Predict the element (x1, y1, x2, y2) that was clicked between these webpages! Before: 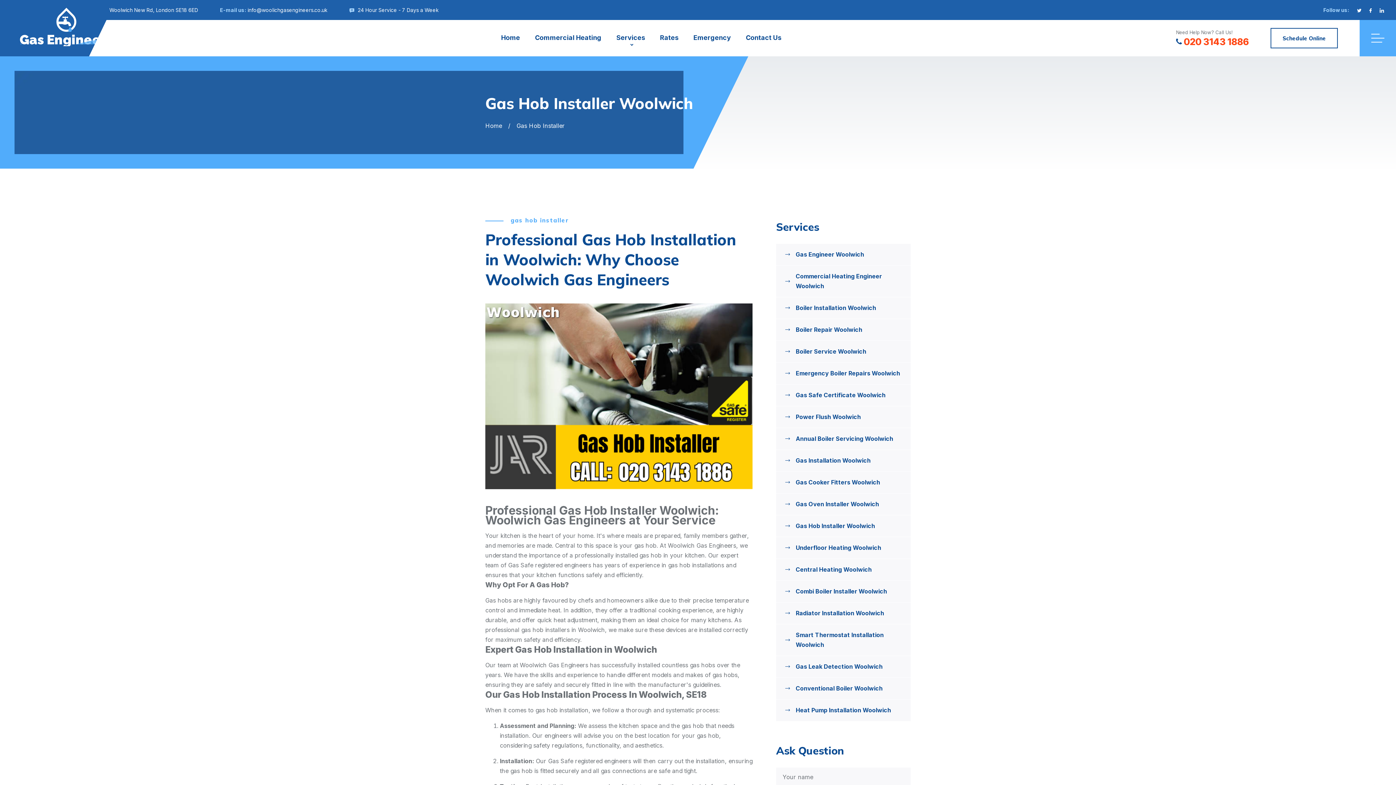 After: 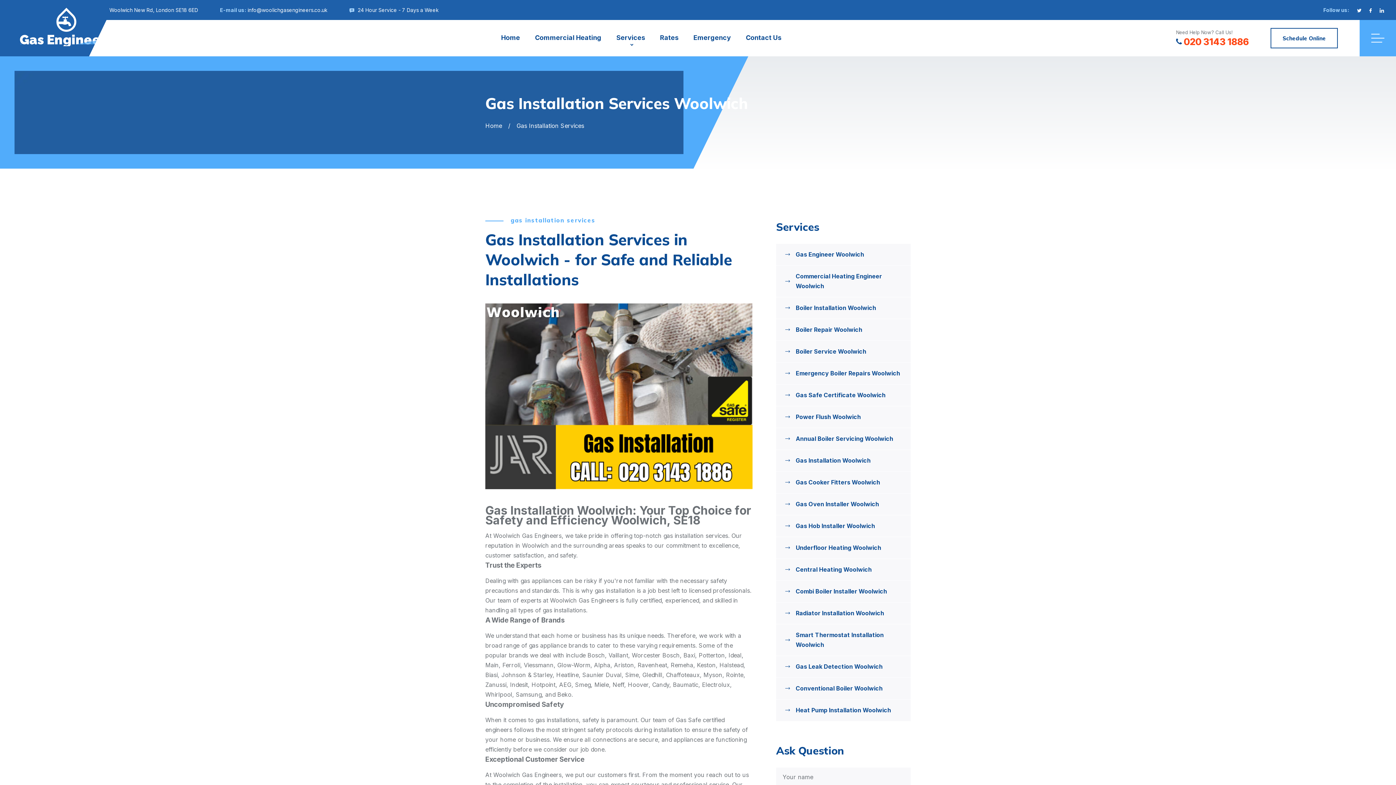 Action: bbox: (776, 450, 910, 472) label: Gas Installation Woolwich